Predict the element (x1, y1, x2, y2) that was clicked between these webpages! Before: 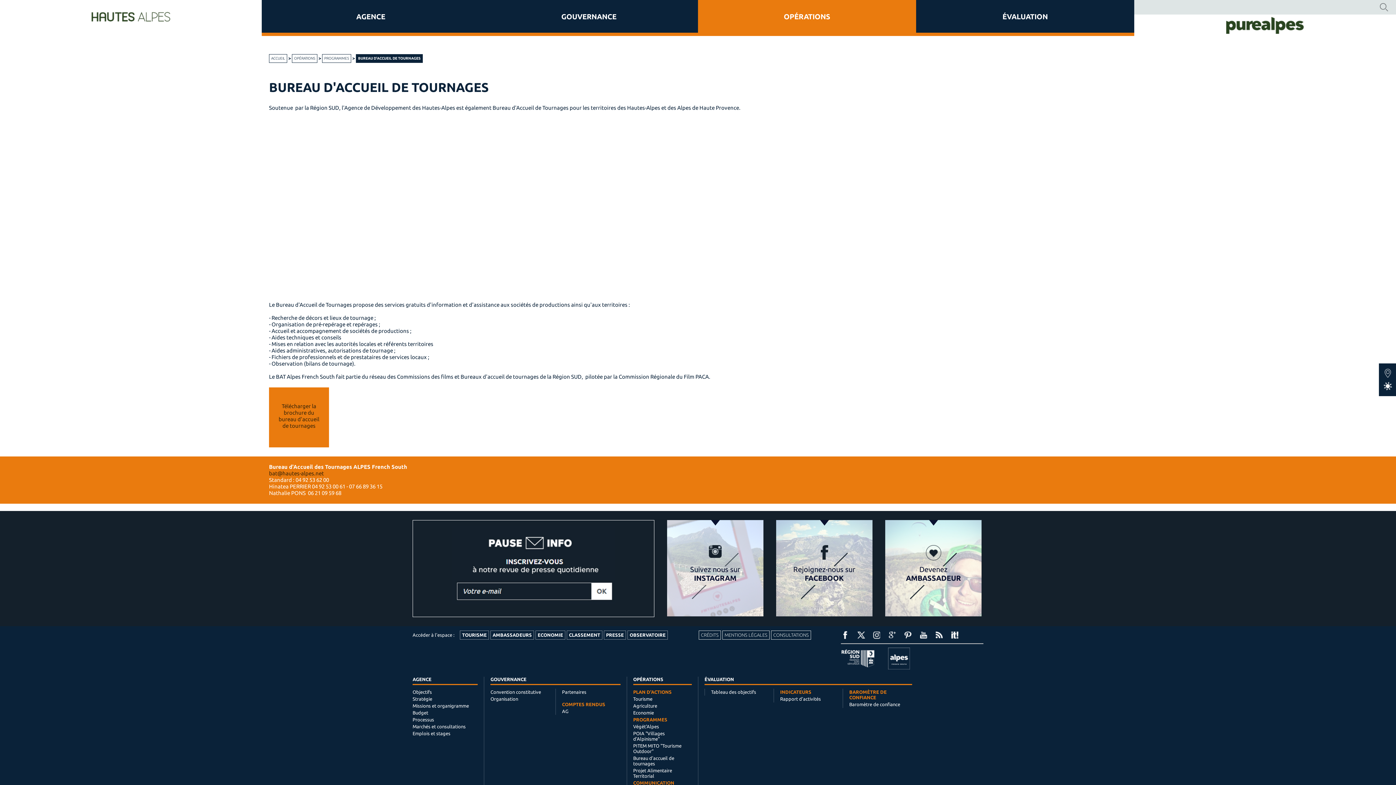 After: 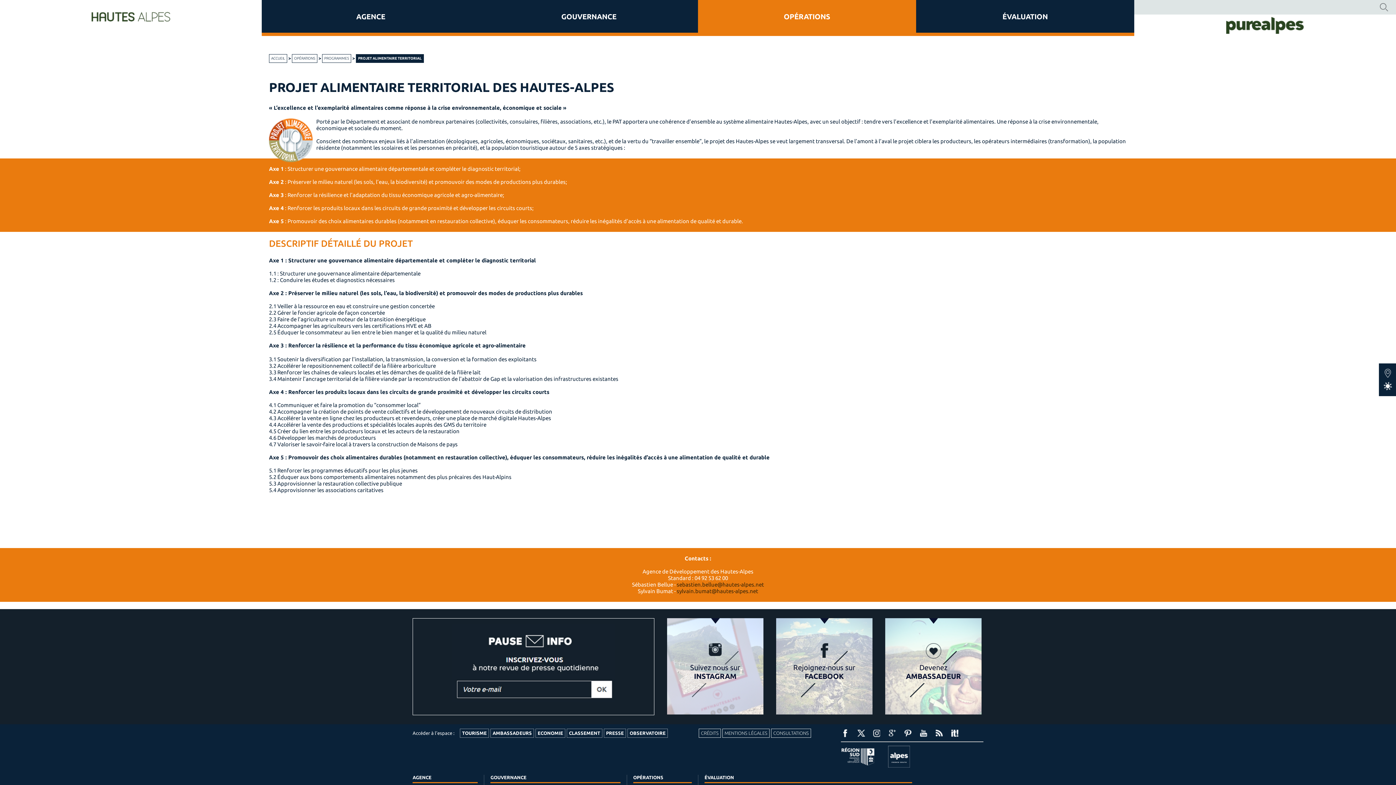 Action: bbox: (633, 767, 692, 780) label: Projet Alimentaire Territorial